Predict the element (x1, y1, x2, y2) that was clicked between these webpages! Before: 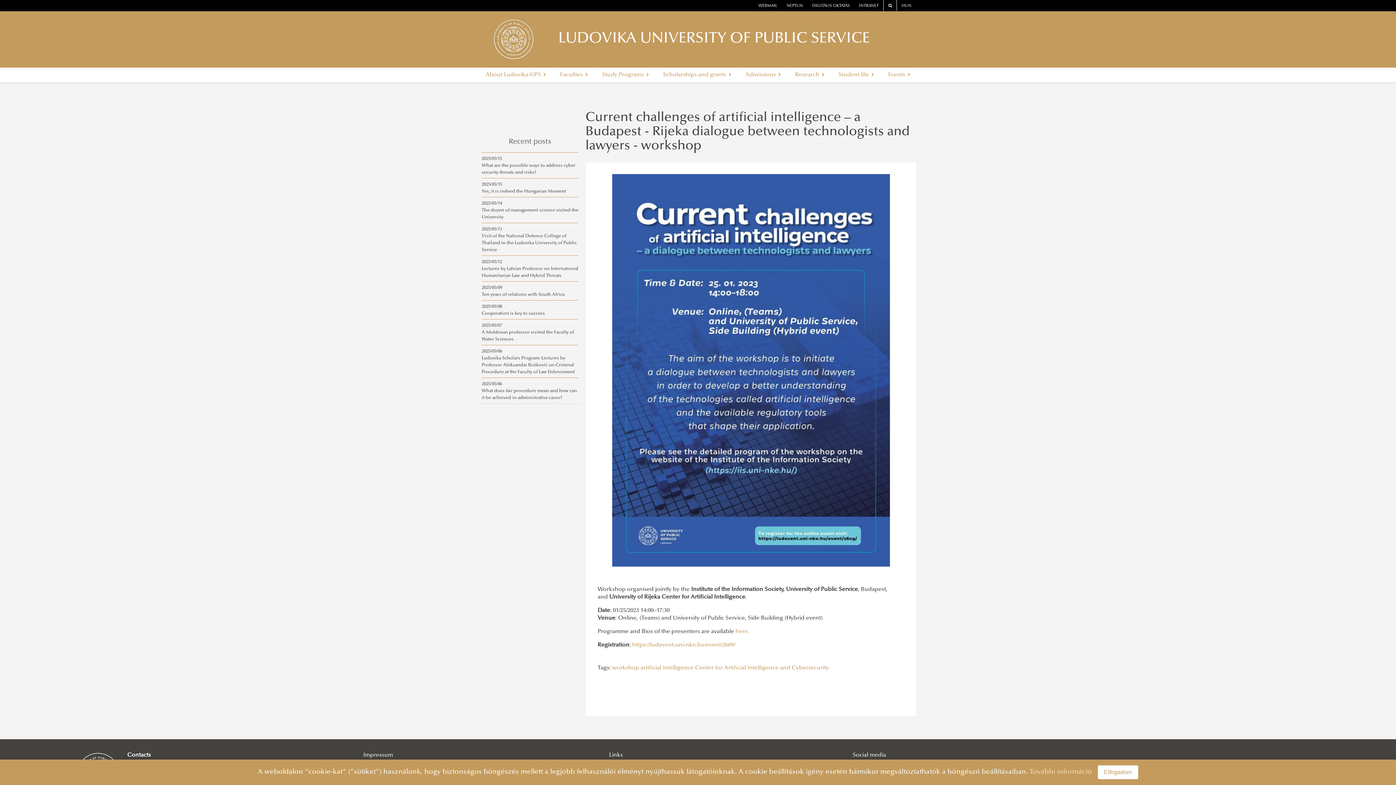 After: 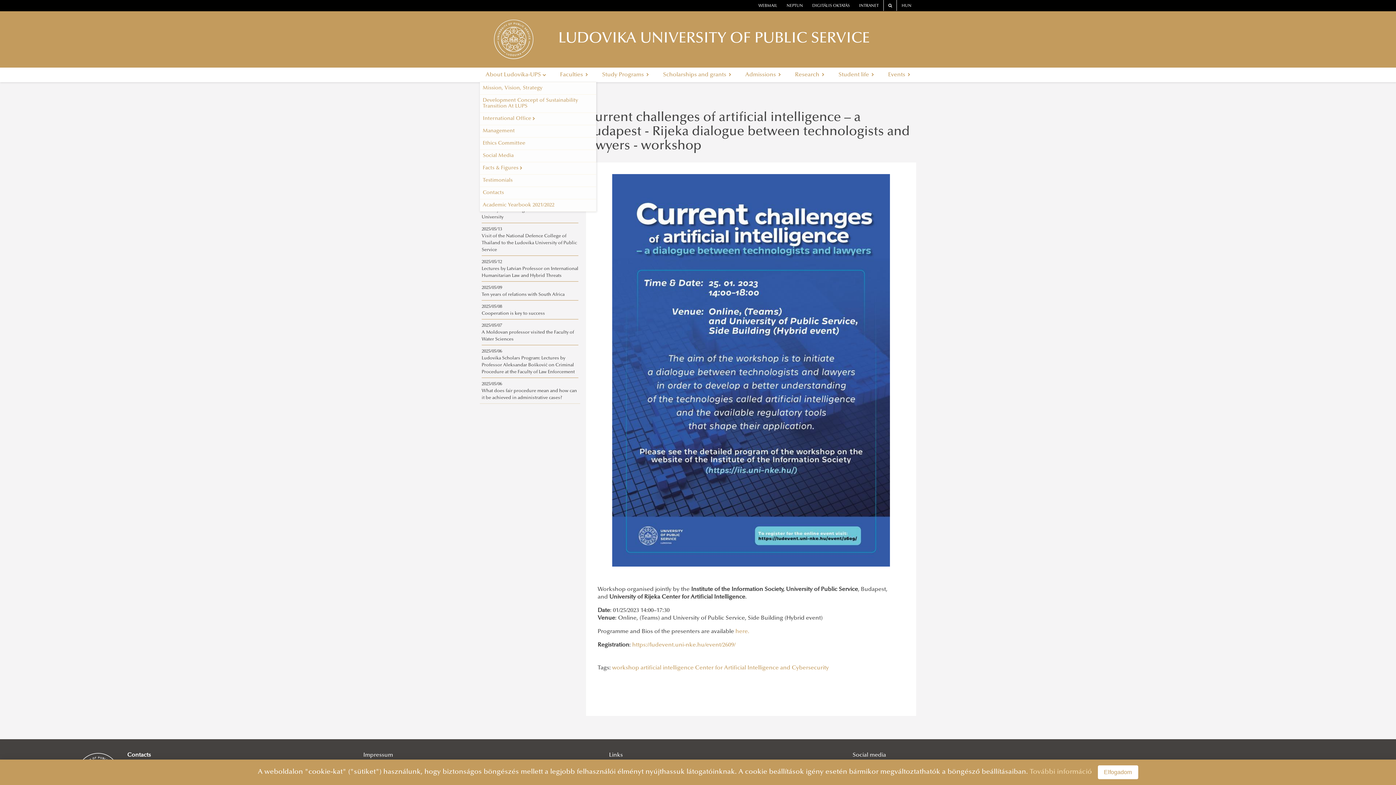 Action: bbox: (480, 67, 552, 82) label: About Ludovika-UPS 